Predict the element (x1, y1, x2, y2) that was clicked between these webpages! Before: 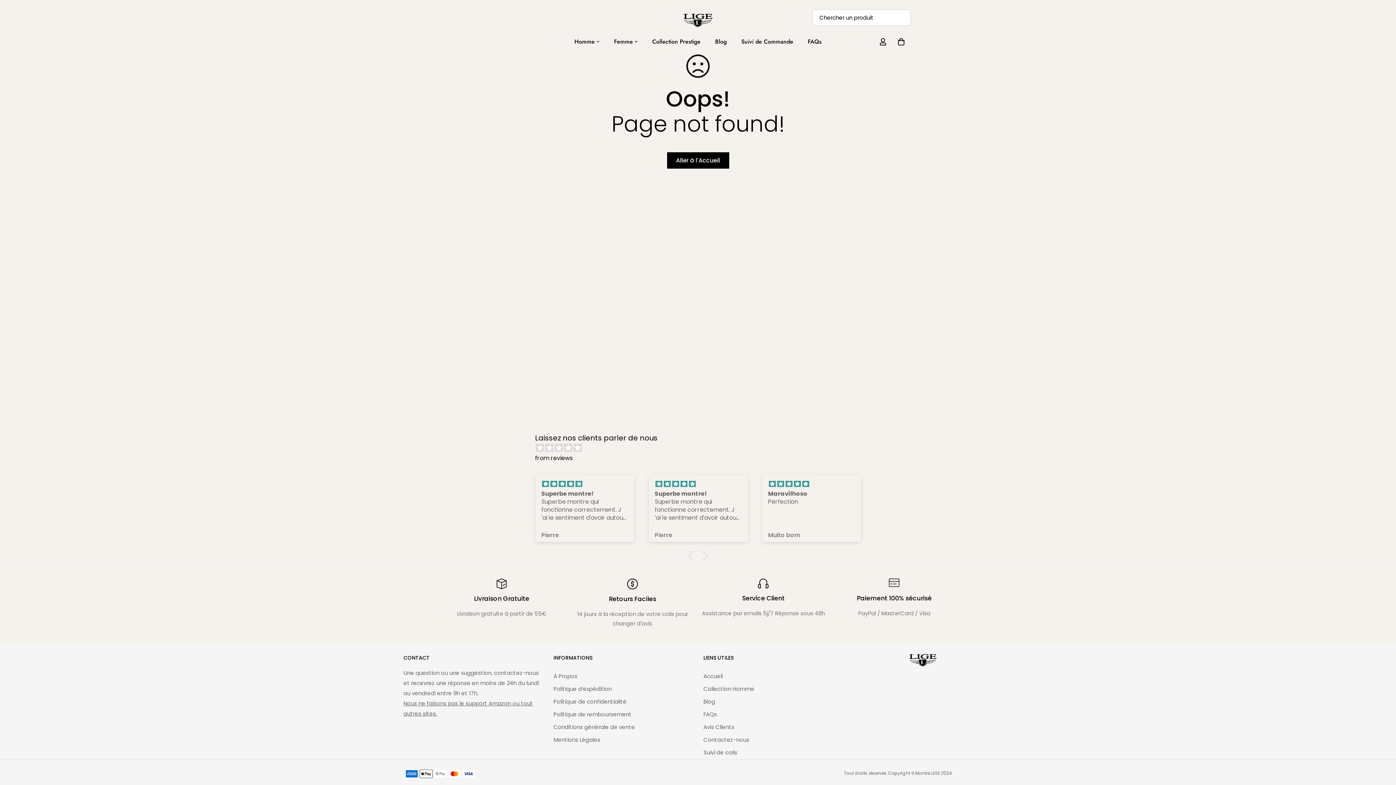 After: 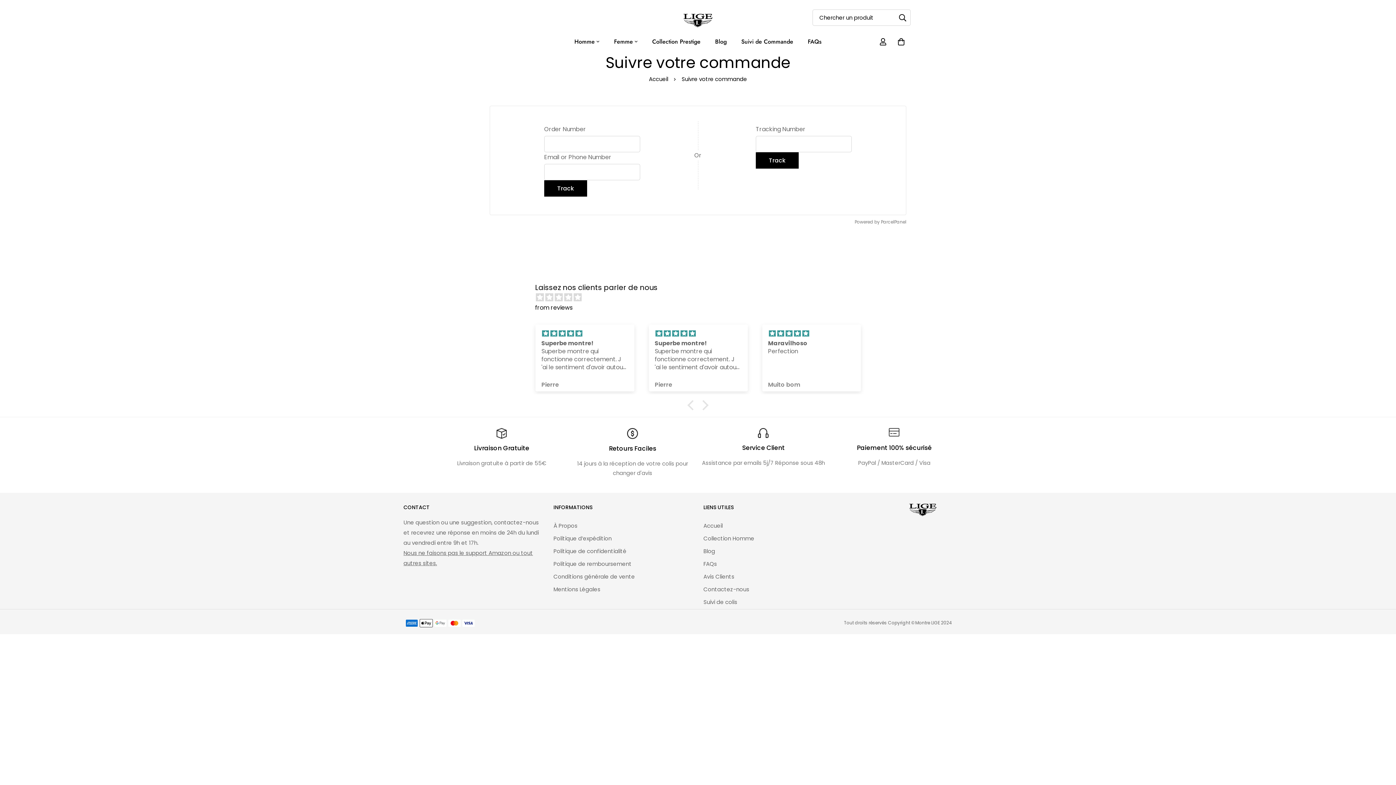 Action: bbox: (734, 30, 800, 52) label: Suivi de Commande